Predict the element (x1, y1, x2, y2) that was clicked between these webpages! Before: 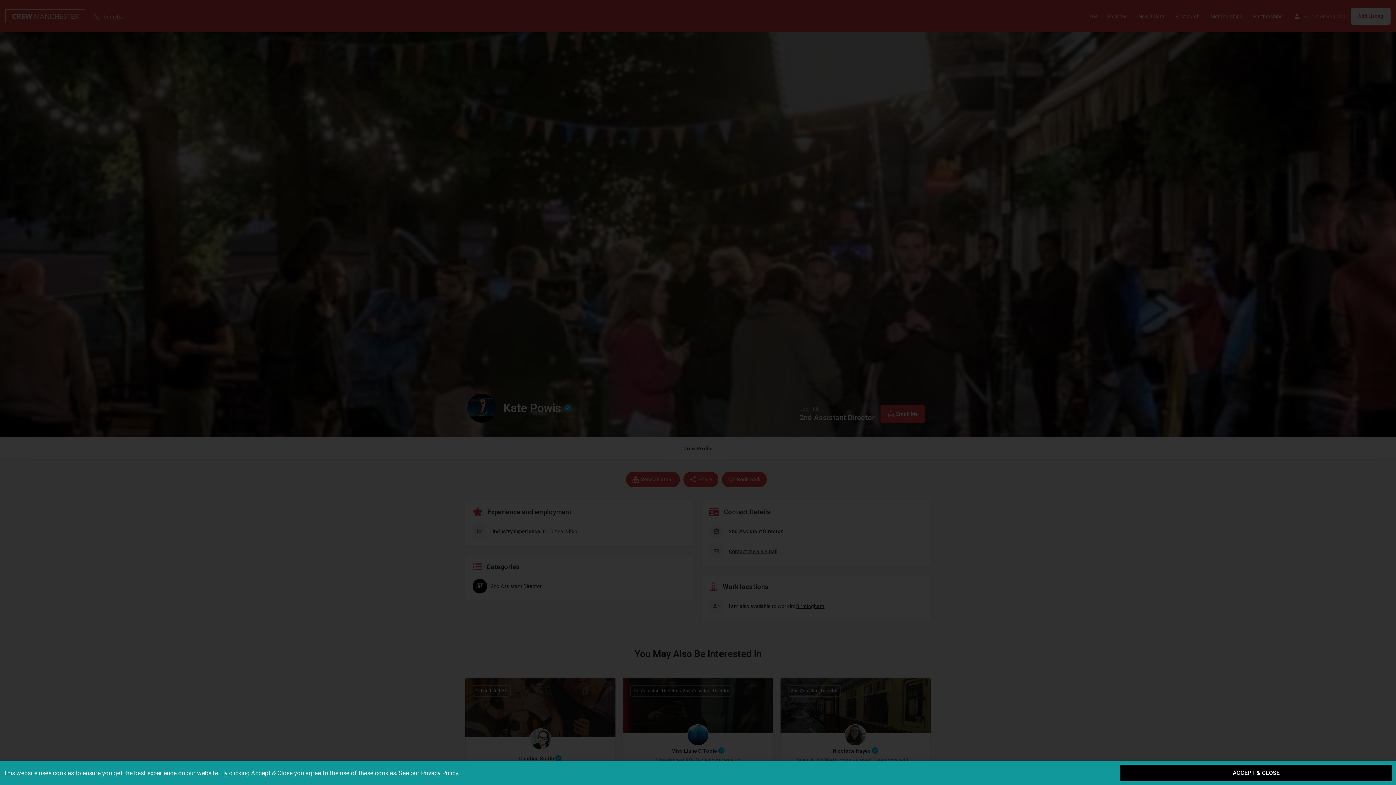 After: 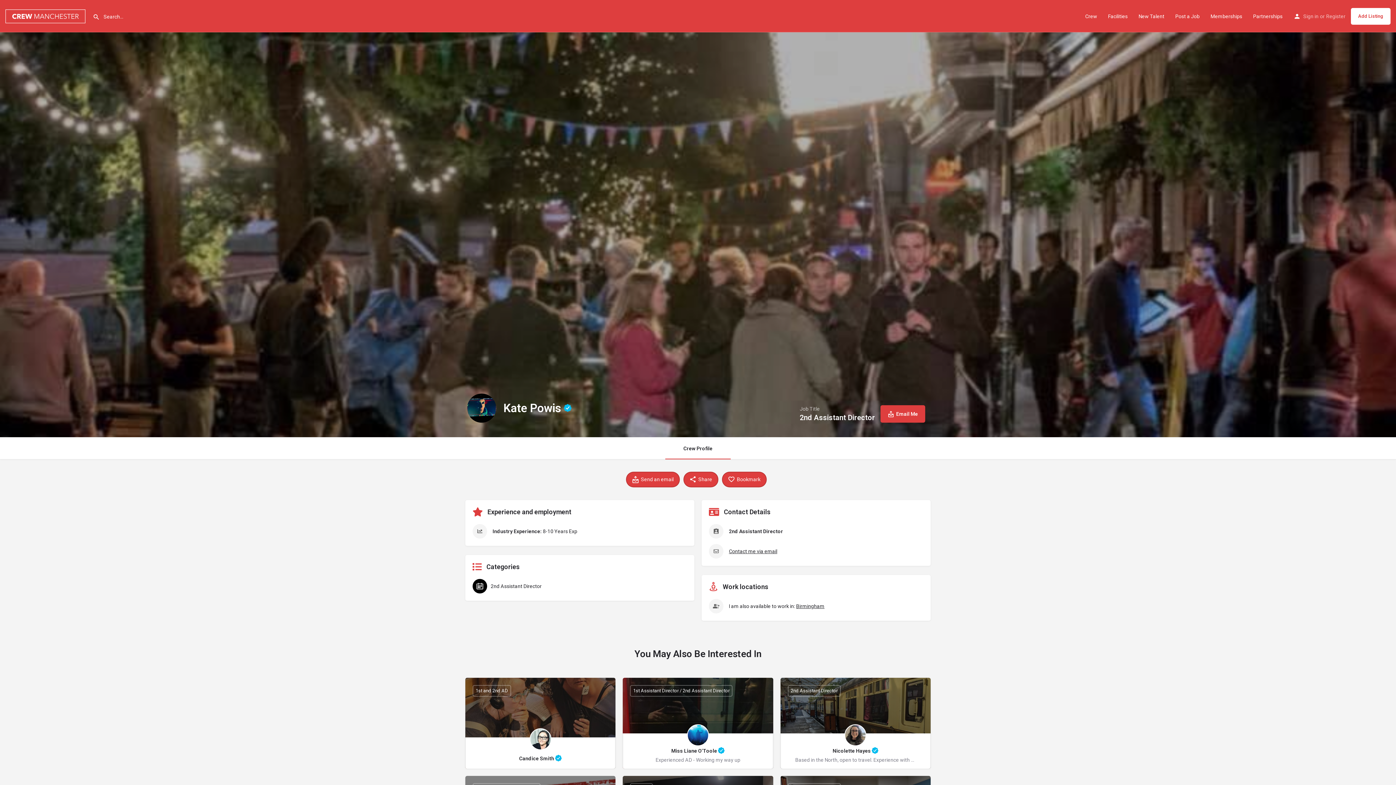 Action: label: ACCEPT & CLOSE bbox: (1120, 765, 1392, 781)